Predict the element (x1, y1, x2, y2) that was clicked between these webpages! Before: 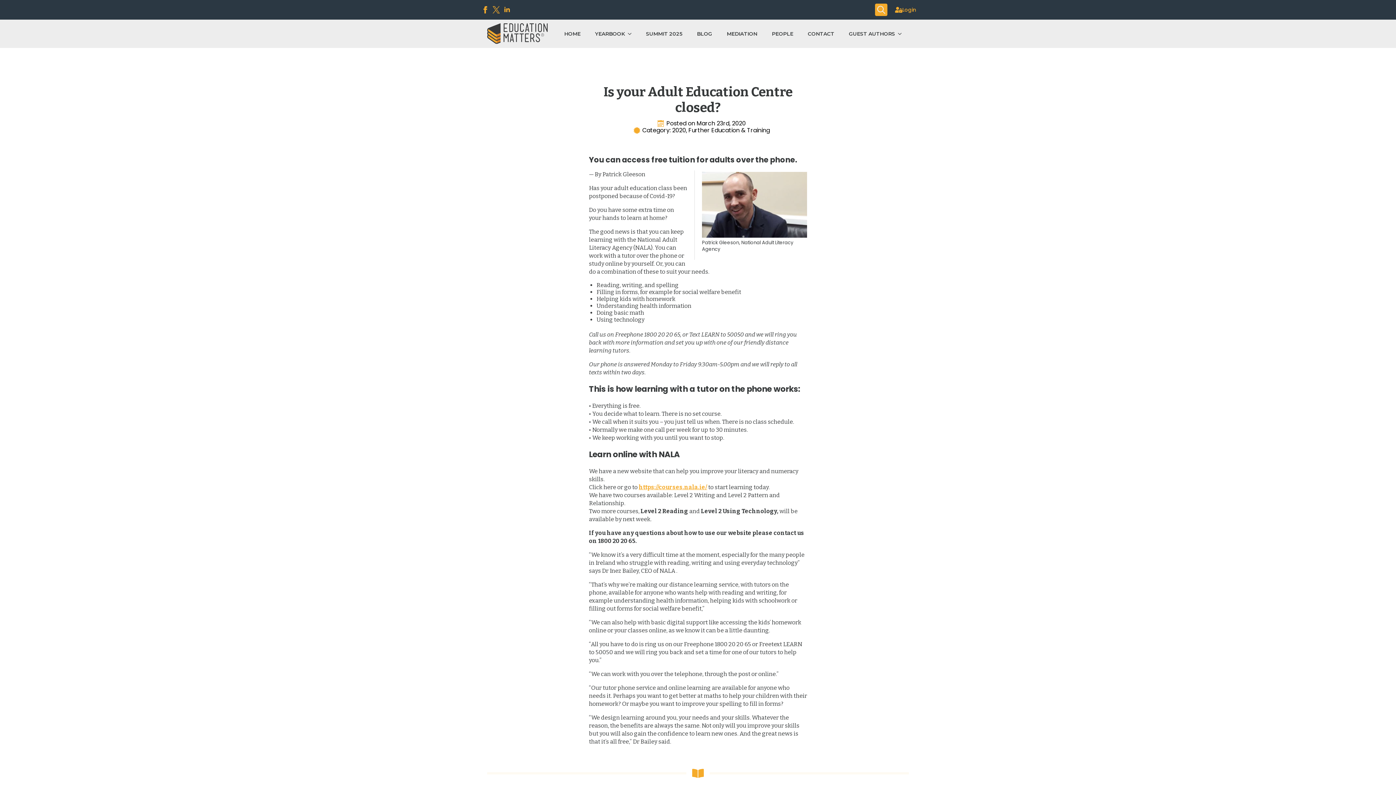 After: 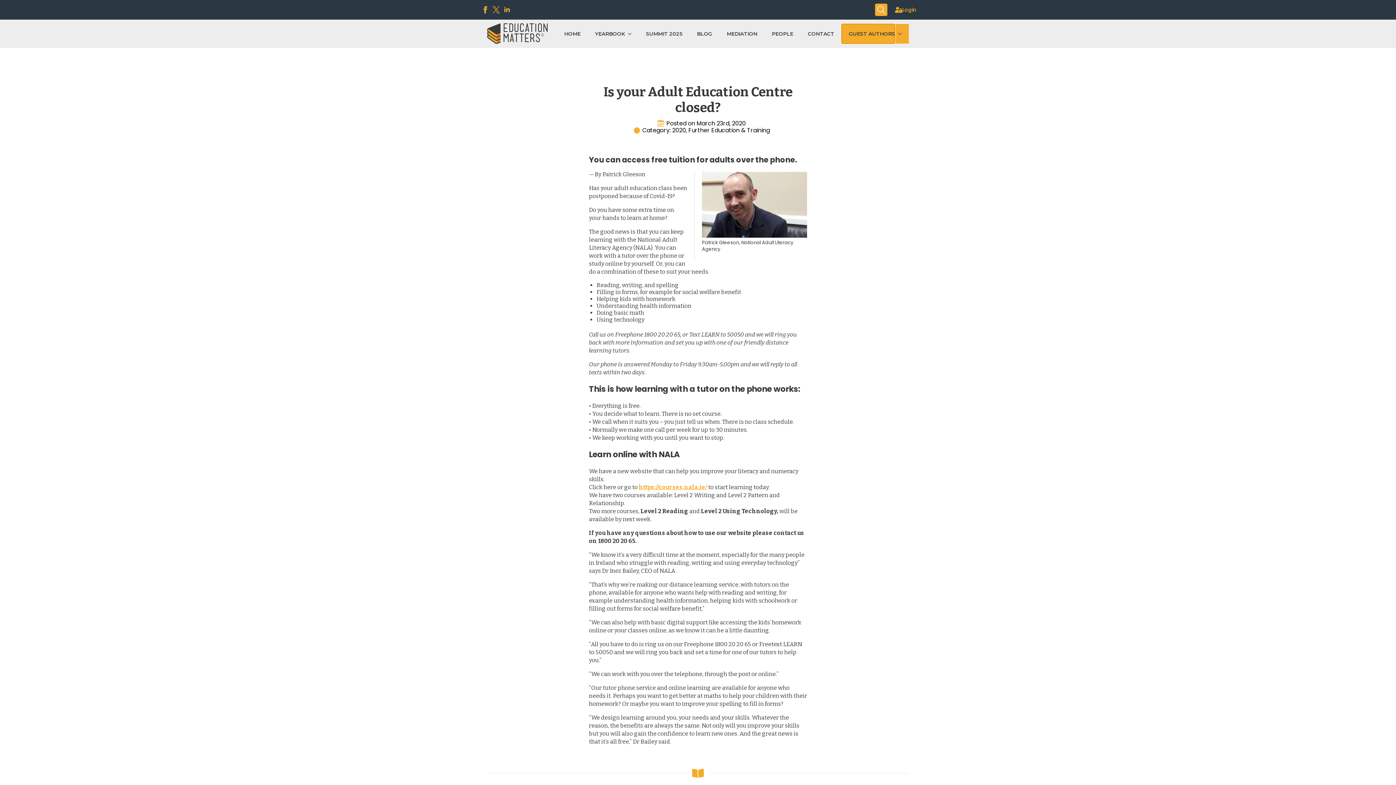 Action: label: GUEST AUTHORS bbox: (841, 23, 895, 43)